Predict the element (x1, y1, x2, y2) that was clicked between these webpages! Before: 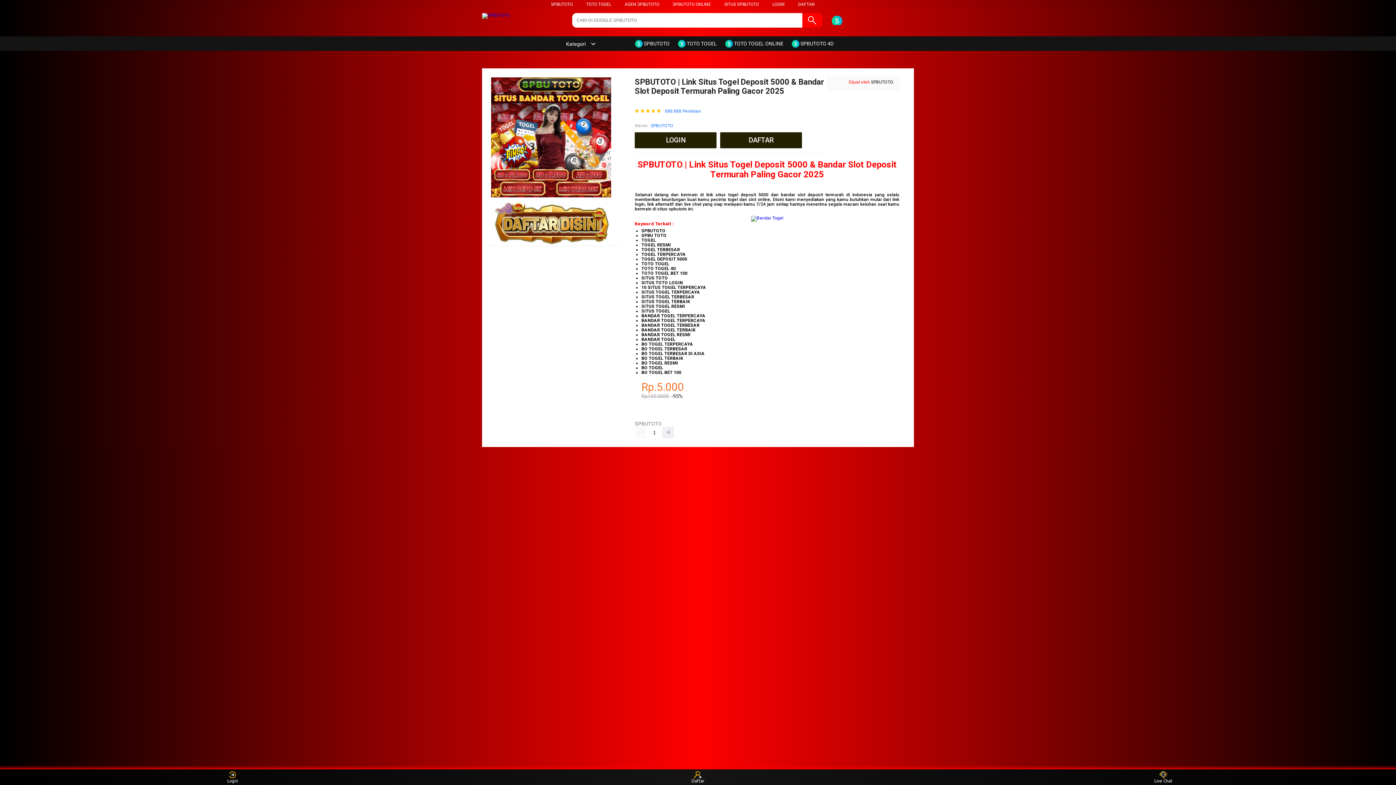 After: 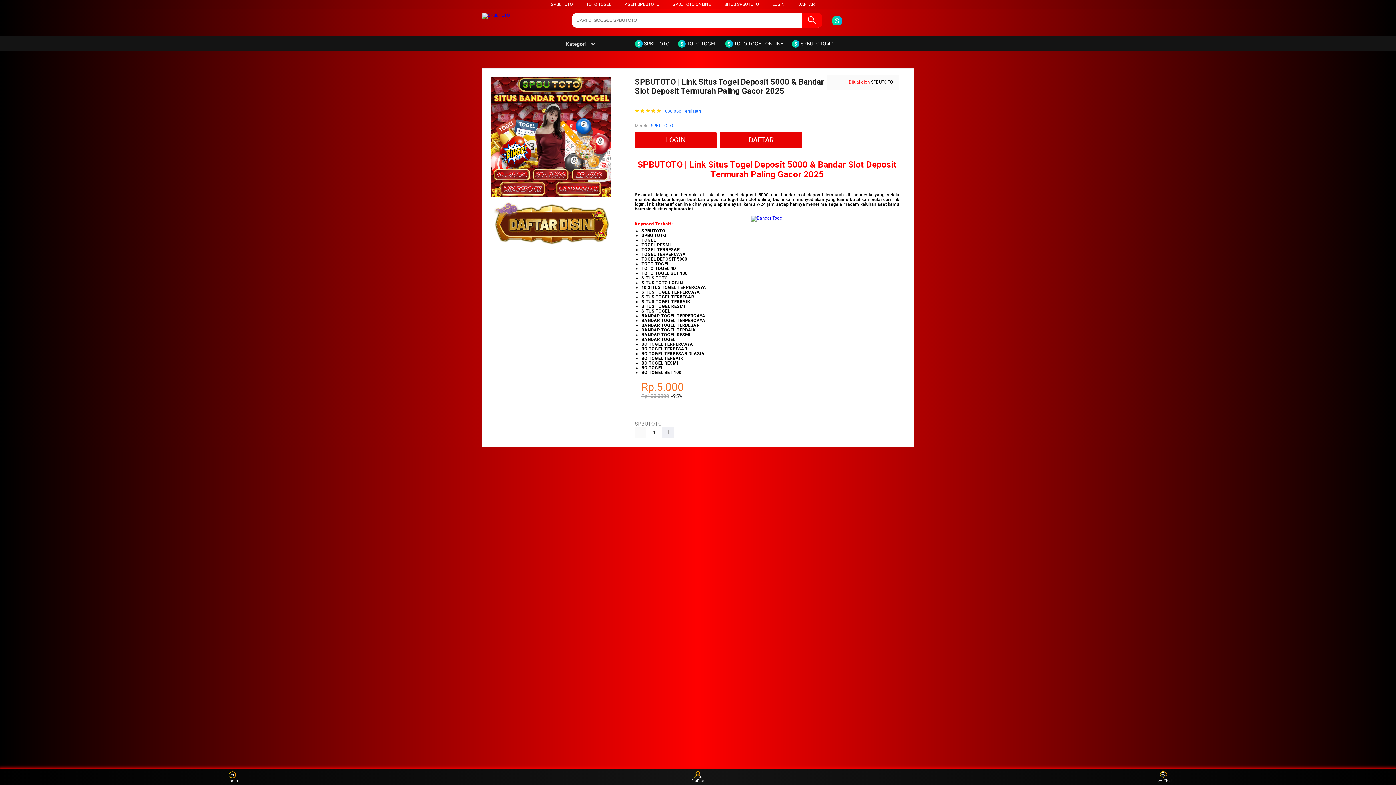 Action: bbox: (635, 215, 899, 221)